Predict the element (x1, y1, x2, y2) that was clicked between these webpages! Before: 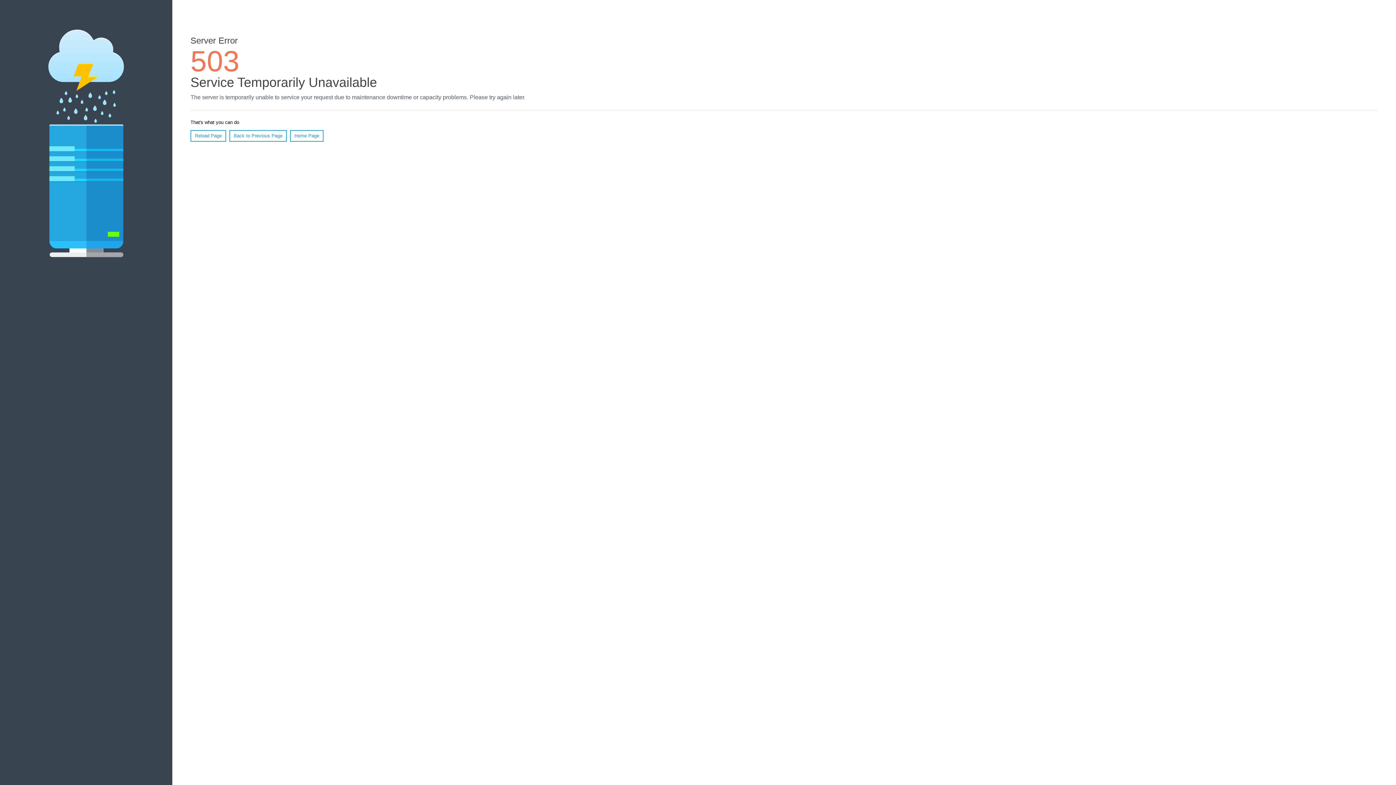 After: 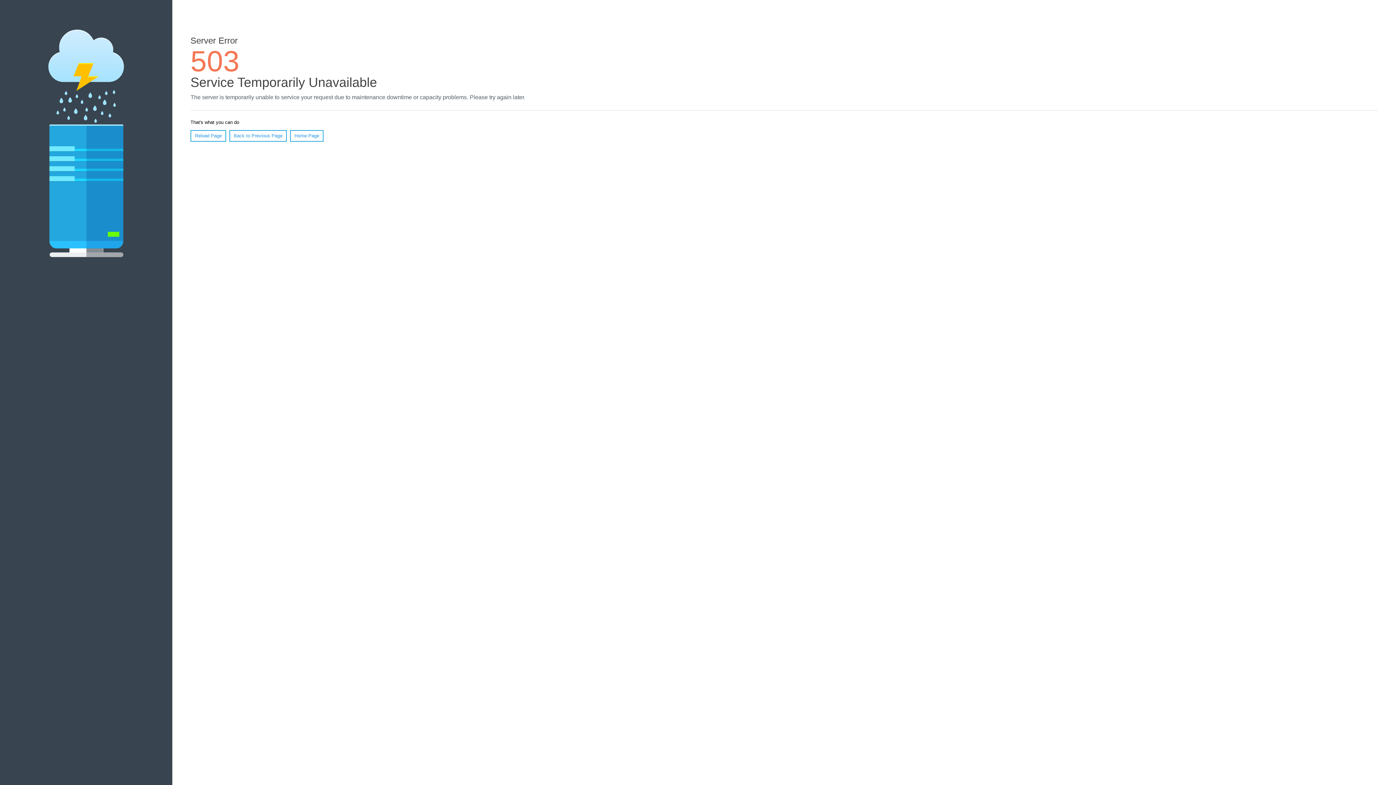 Action: label: Reload Page bbox: (190, 130, 226, 141)